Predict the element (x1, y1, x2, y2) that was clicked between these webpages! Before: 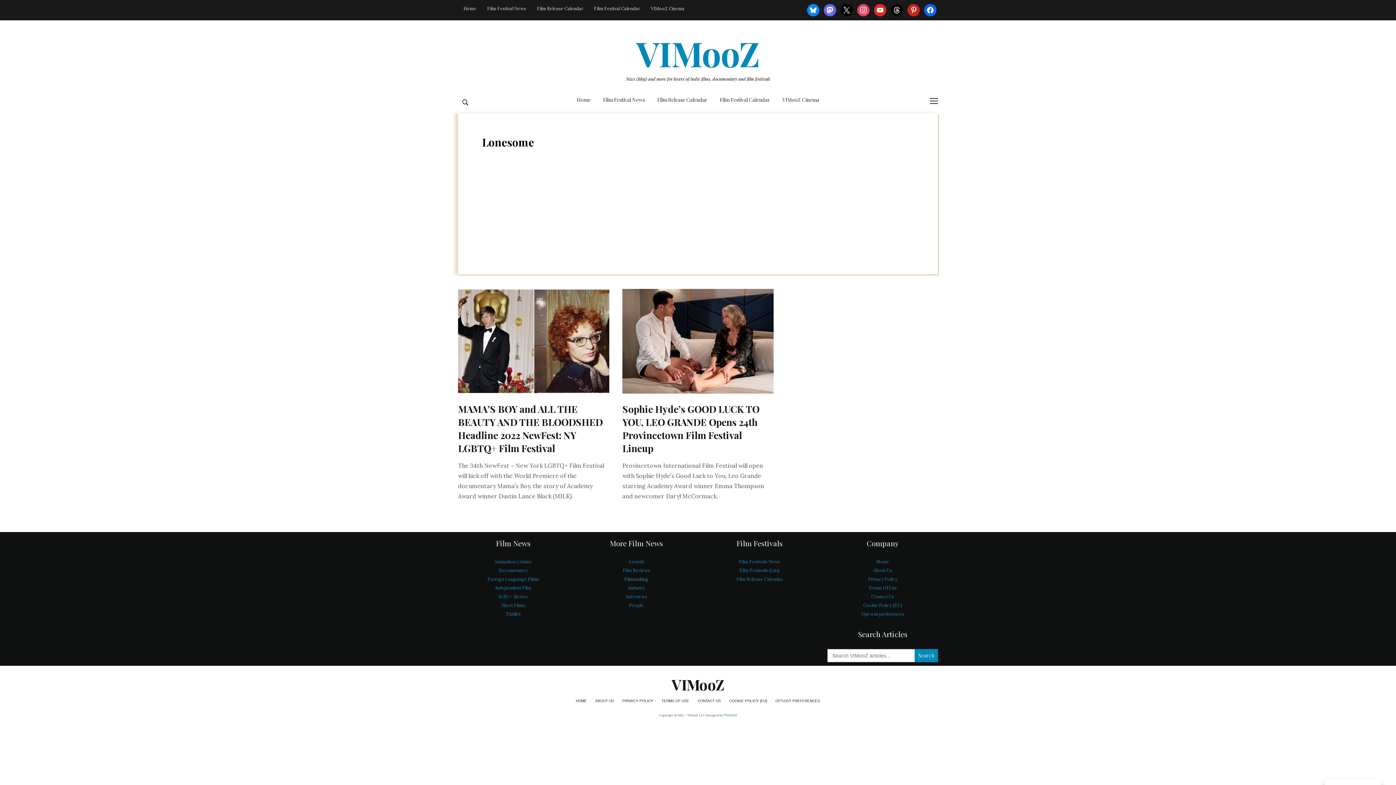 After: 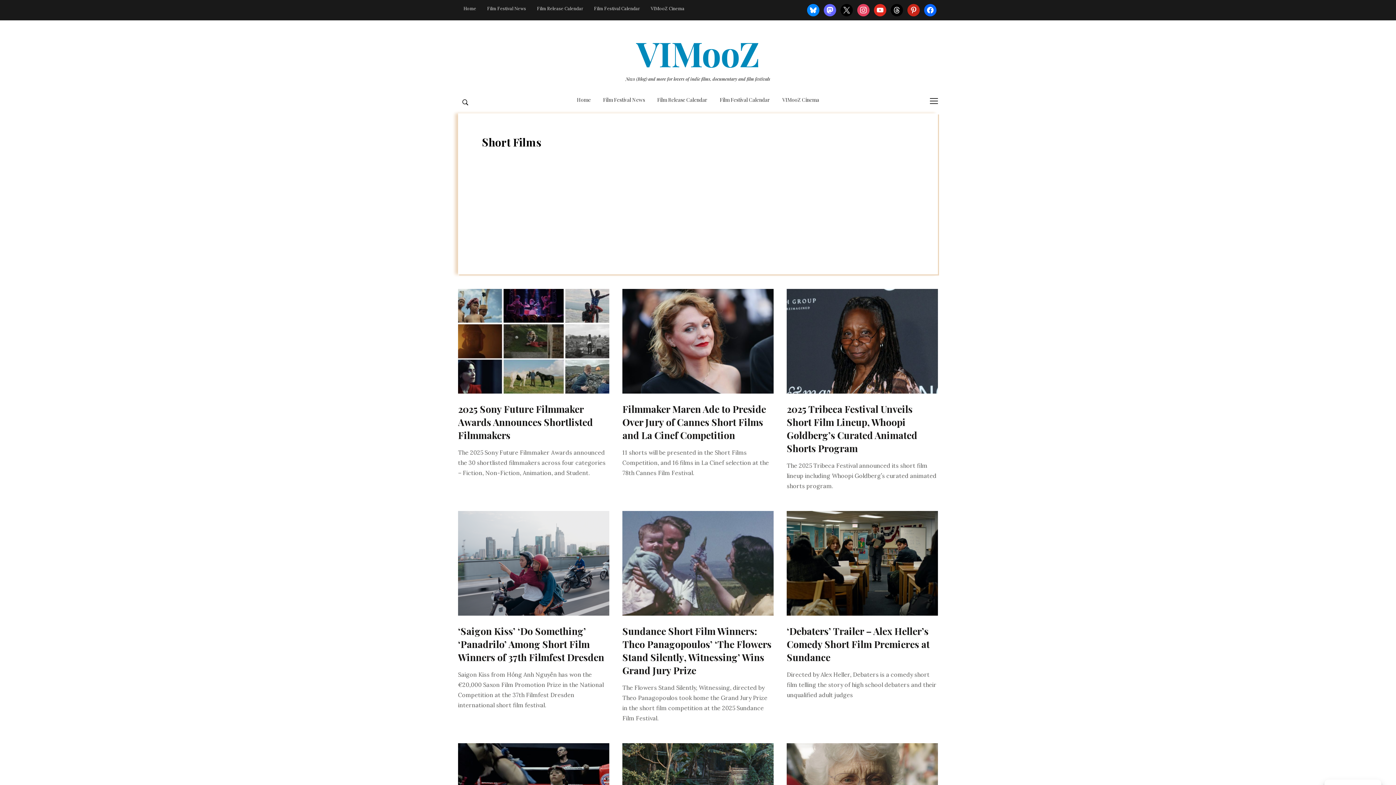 Action: bbox: (501, 602, 525, 608) label: Short Films